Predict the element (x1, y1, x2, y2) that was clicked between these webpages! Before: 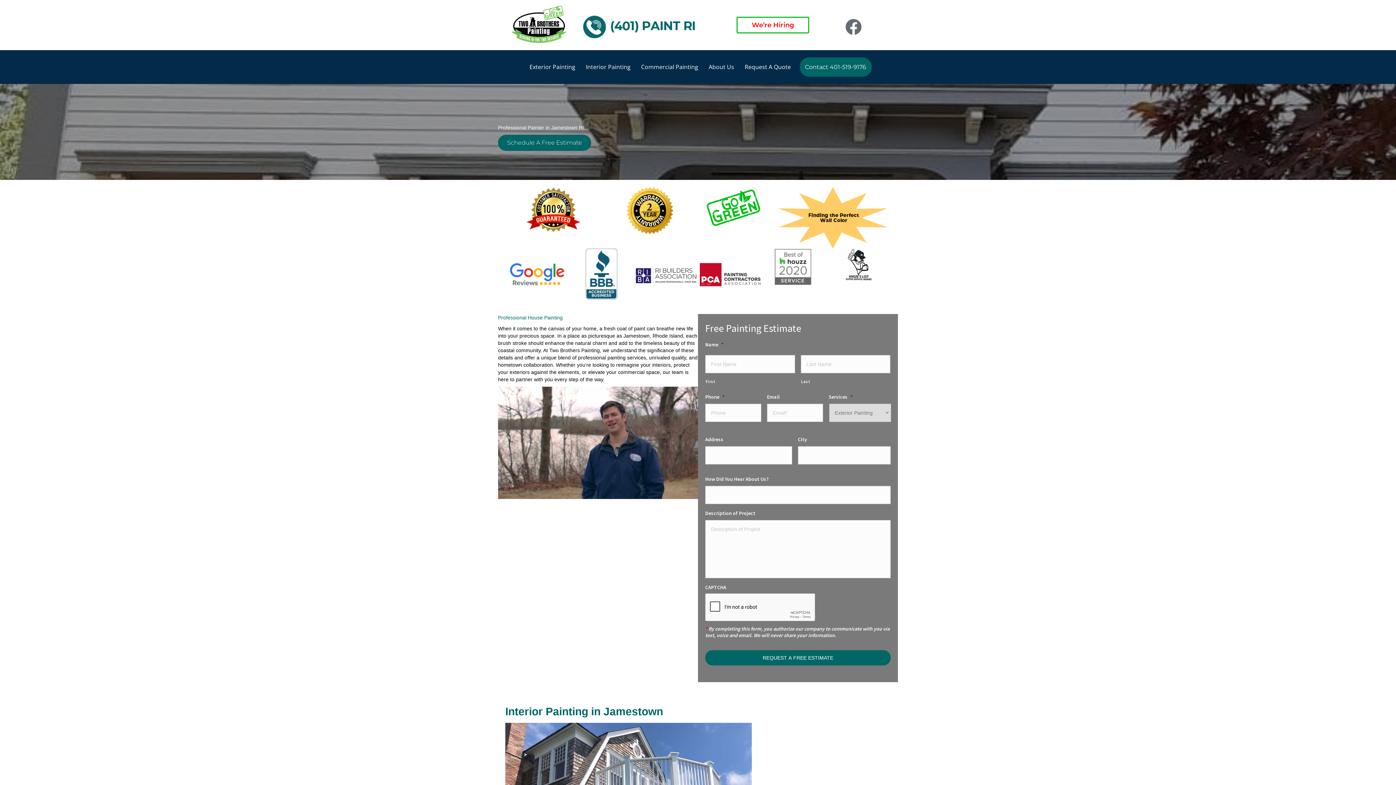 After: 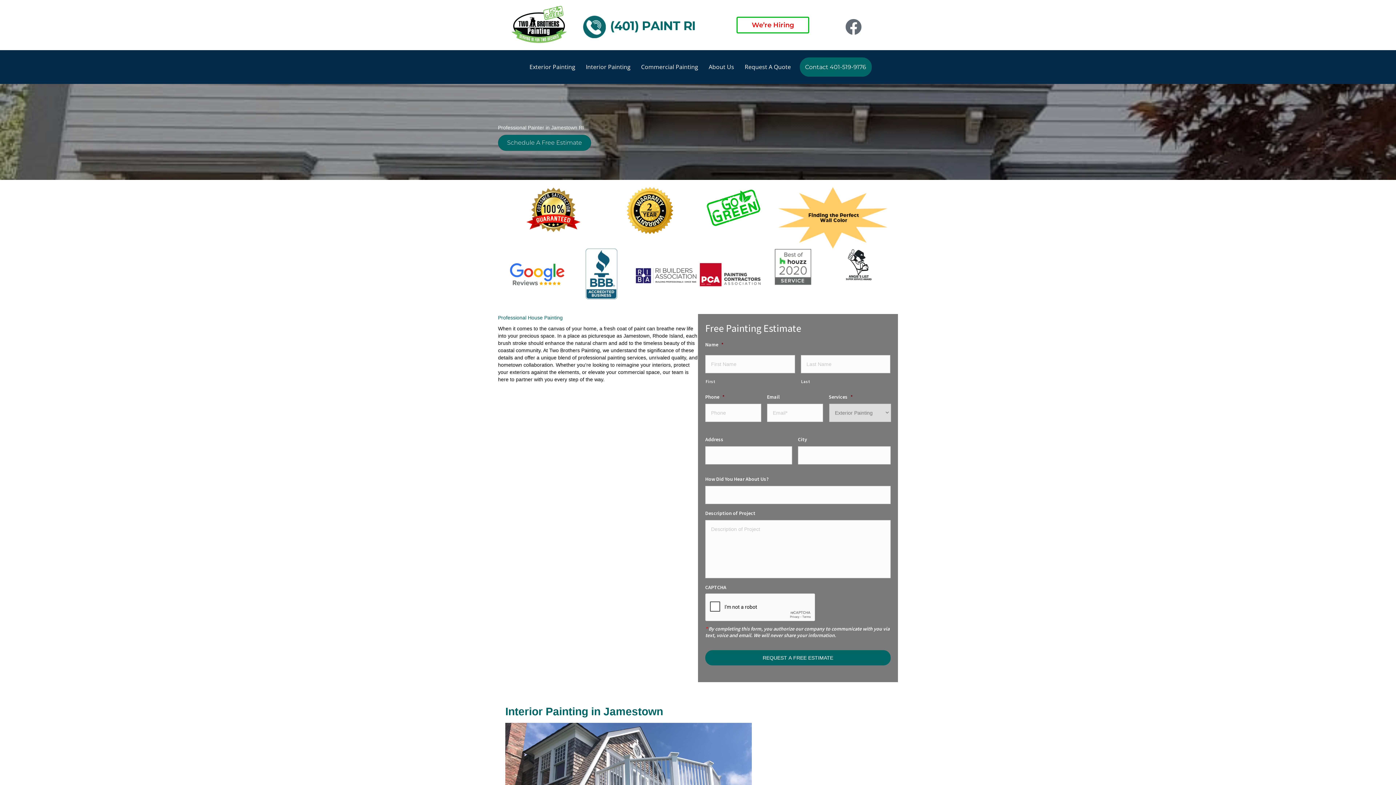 Action: bbox: (498, 386, 698, 499) label: Play Youtube video